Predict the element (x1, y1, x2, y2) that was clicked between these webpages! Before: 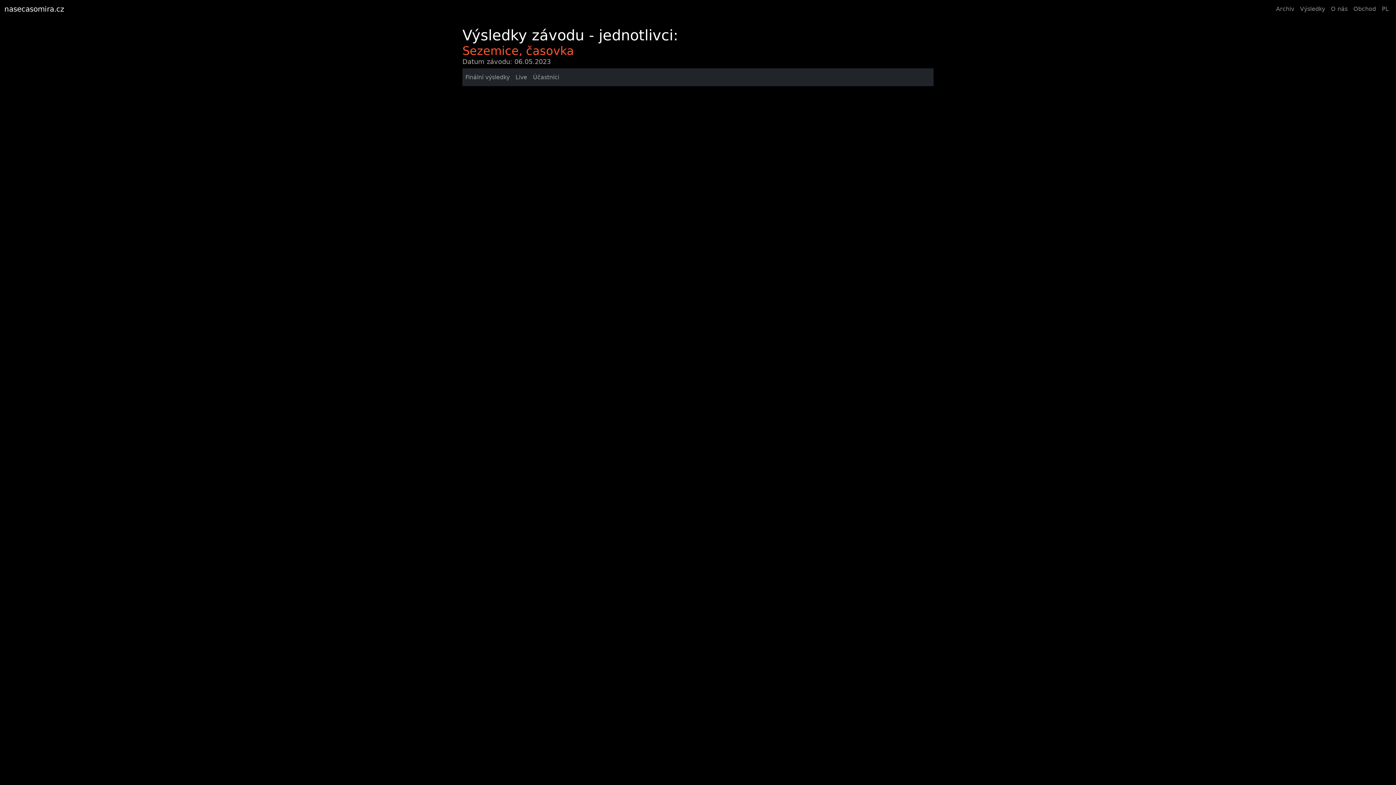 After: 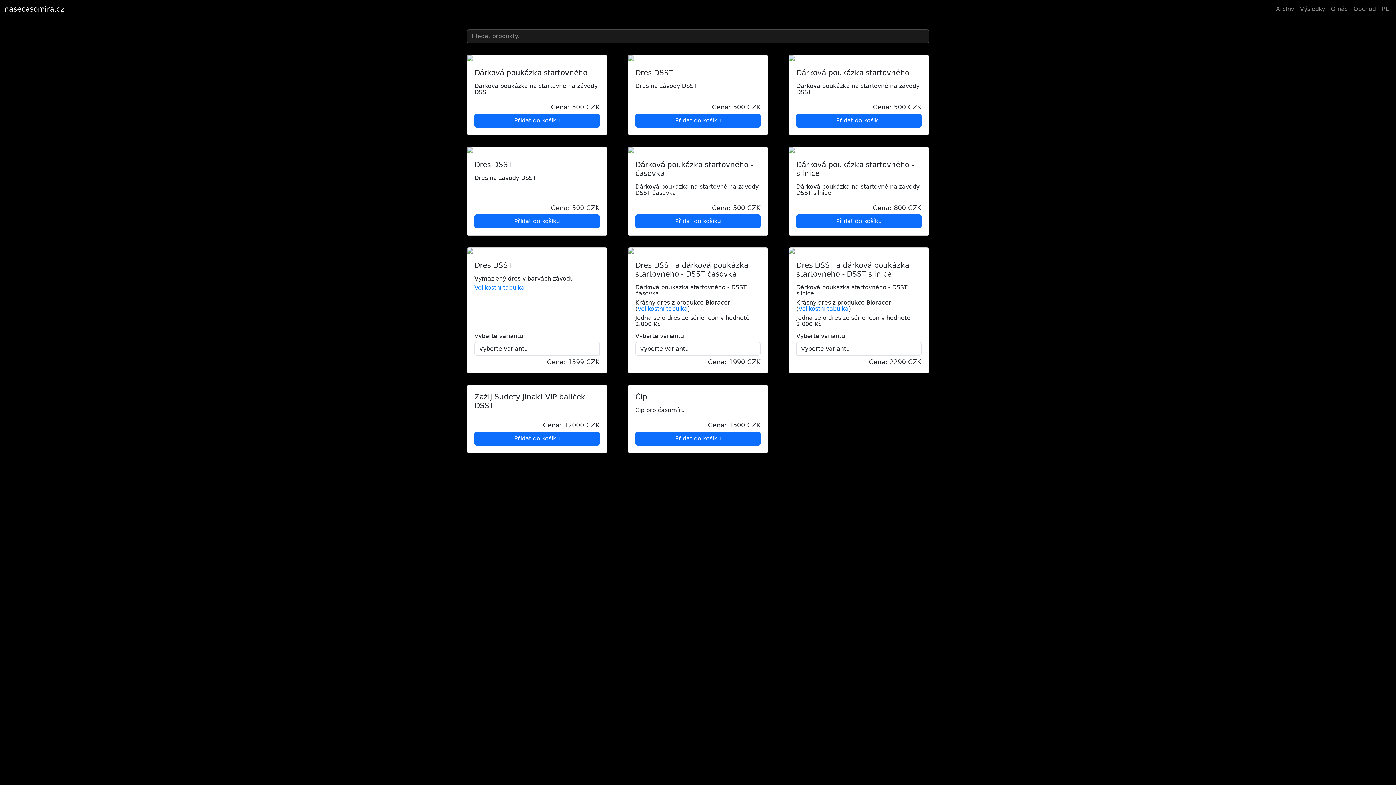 Action: label: Obchod bbox: (1350, 2, 1379, 14)